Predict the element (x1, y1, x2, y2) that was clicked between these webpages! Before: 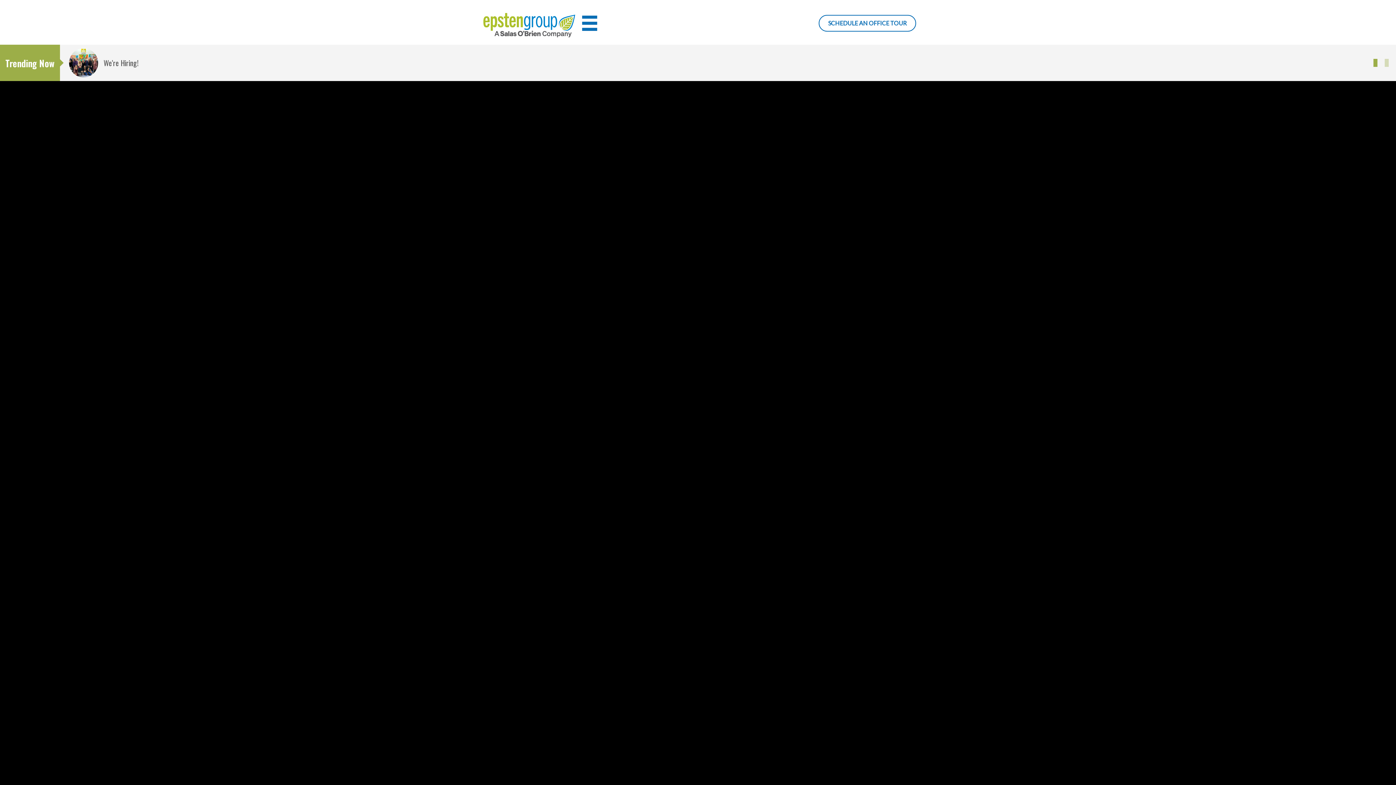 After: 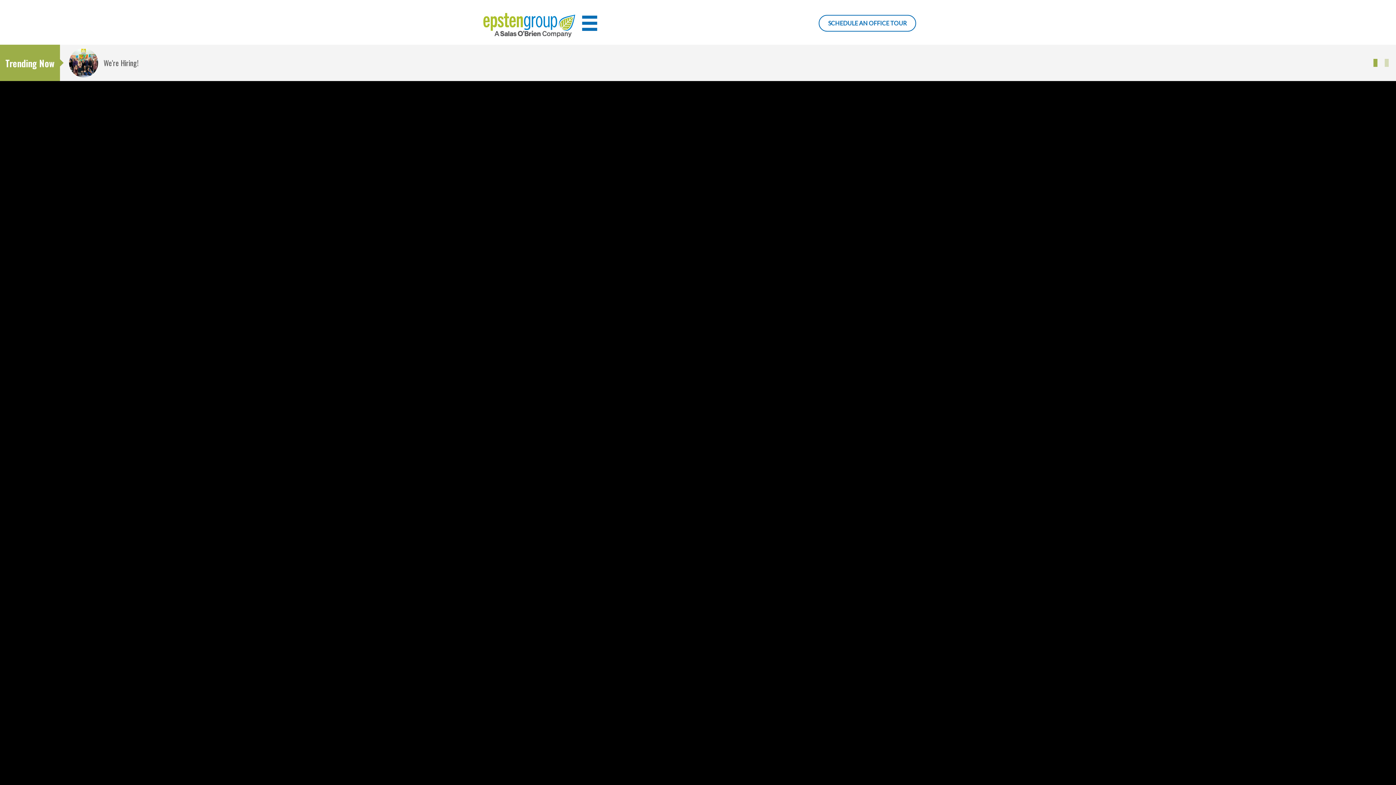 Action: bbox: (1385, 59, 1389, 67) label: Next slide